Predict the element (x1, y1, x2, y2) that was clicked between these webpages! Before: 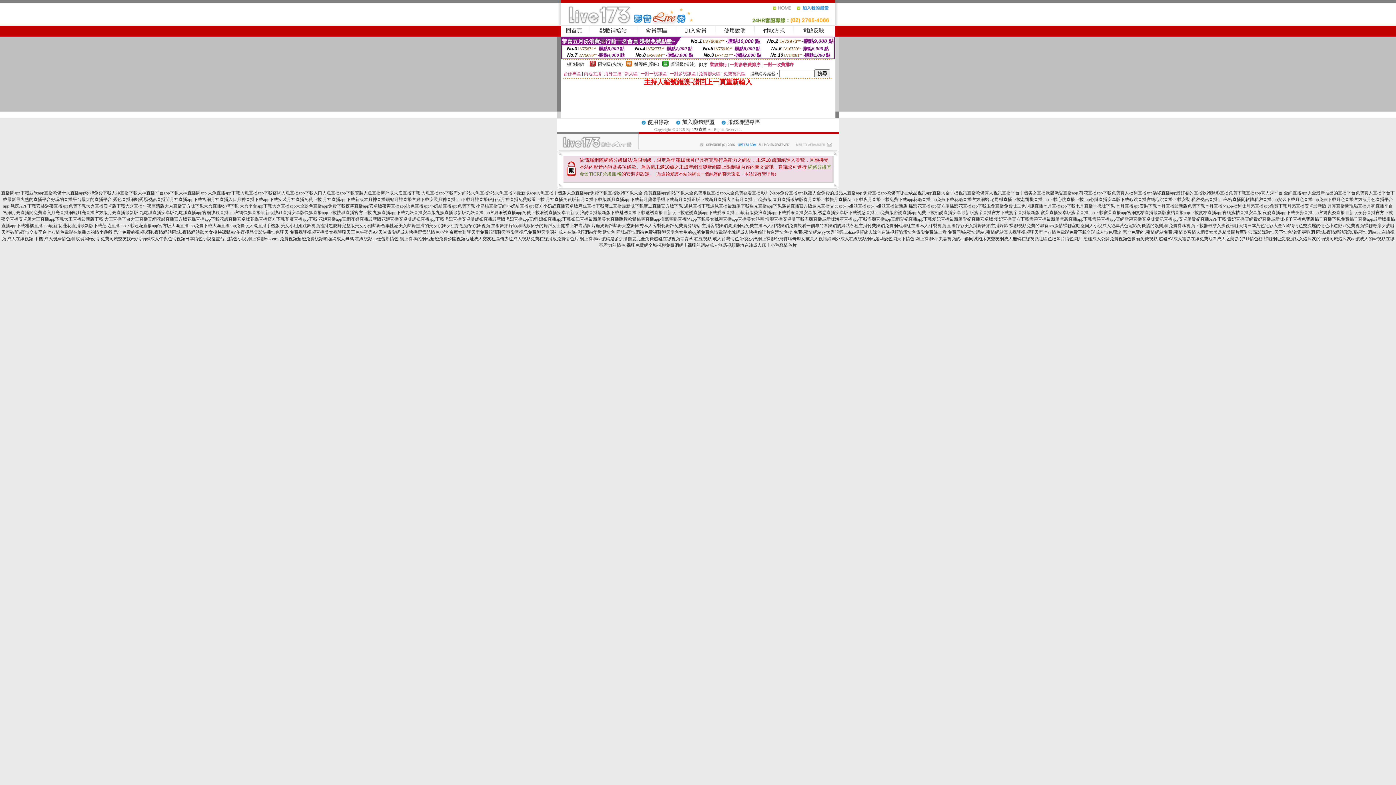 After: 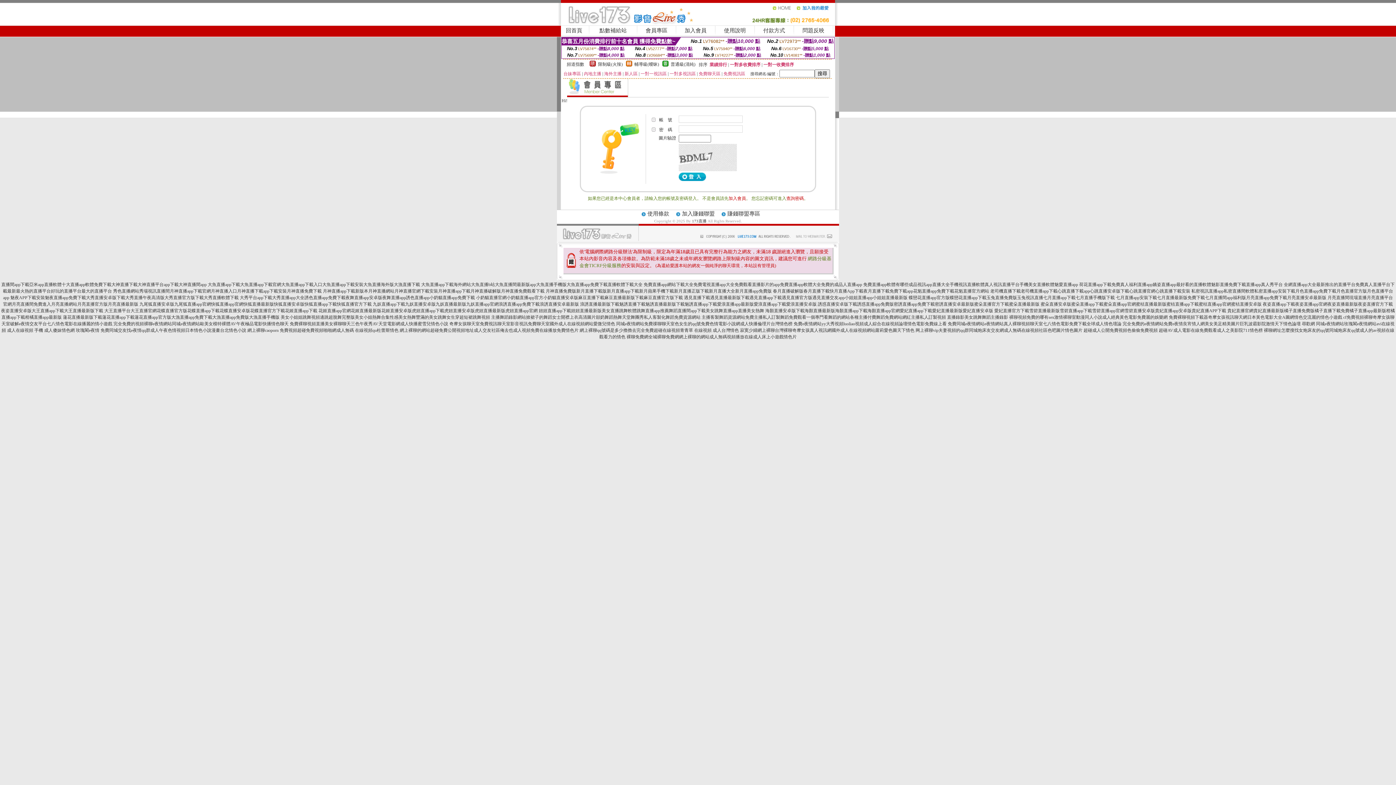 Action: bbox: (645, 27, 667, 33) label: 會員專區